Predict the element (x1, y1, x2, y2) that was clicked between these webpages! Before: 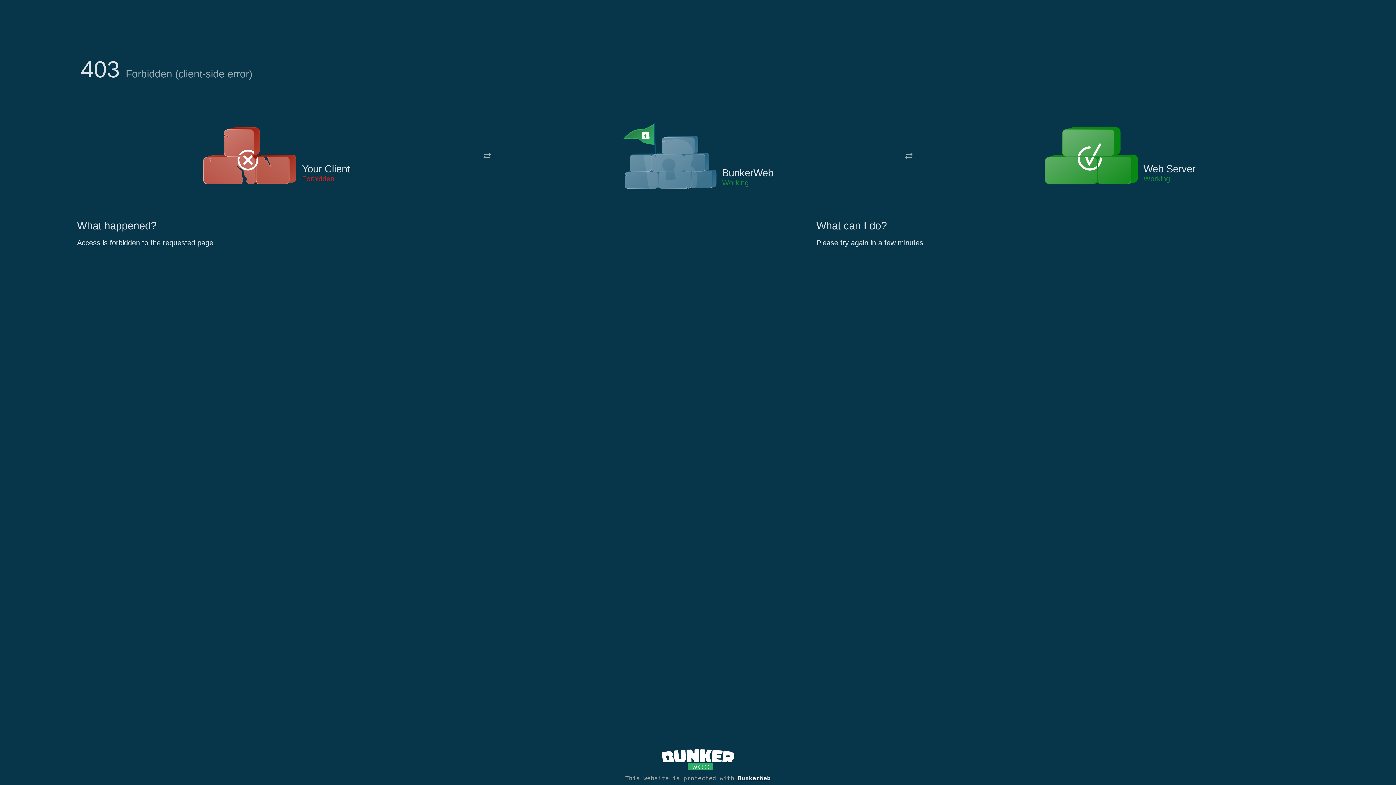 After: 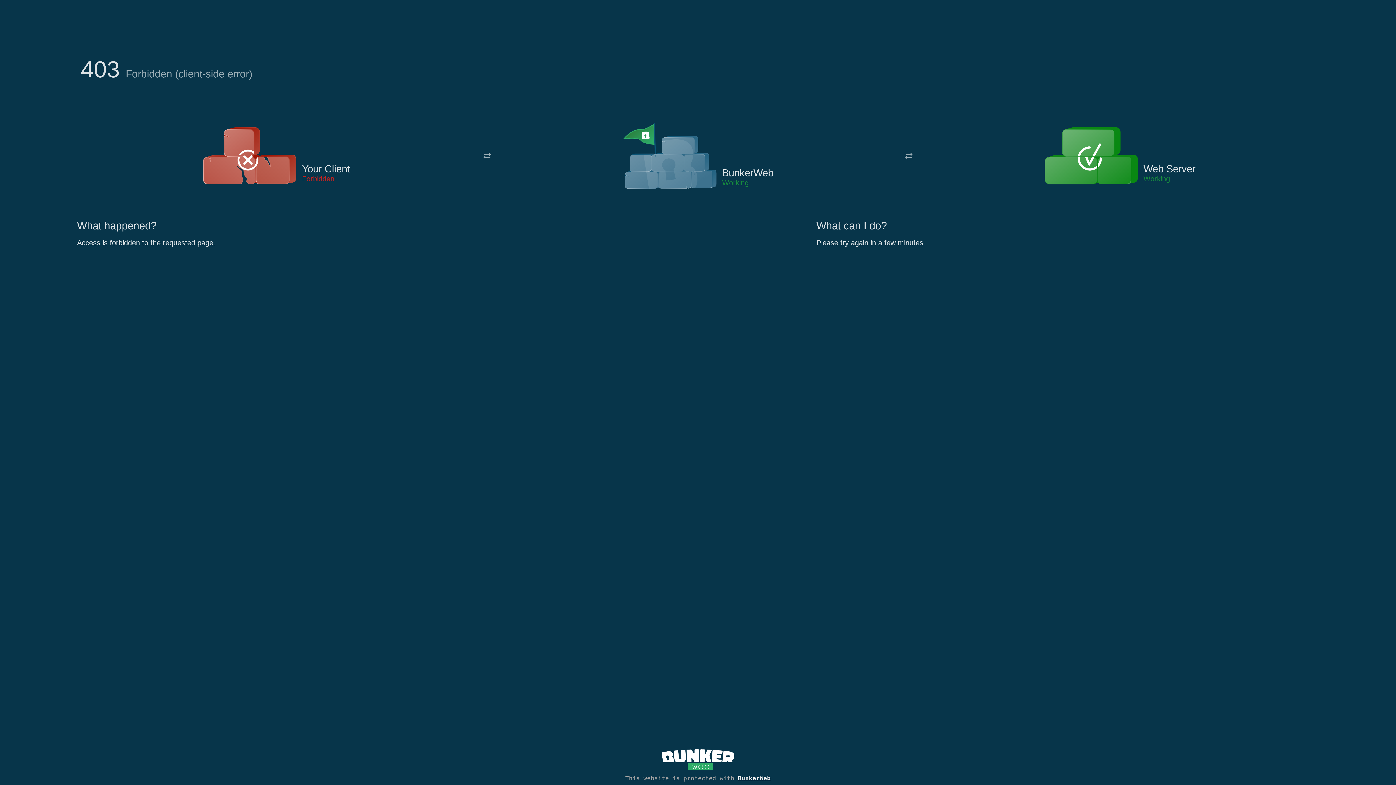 Action: bbox: (622, 122, 717, 191)